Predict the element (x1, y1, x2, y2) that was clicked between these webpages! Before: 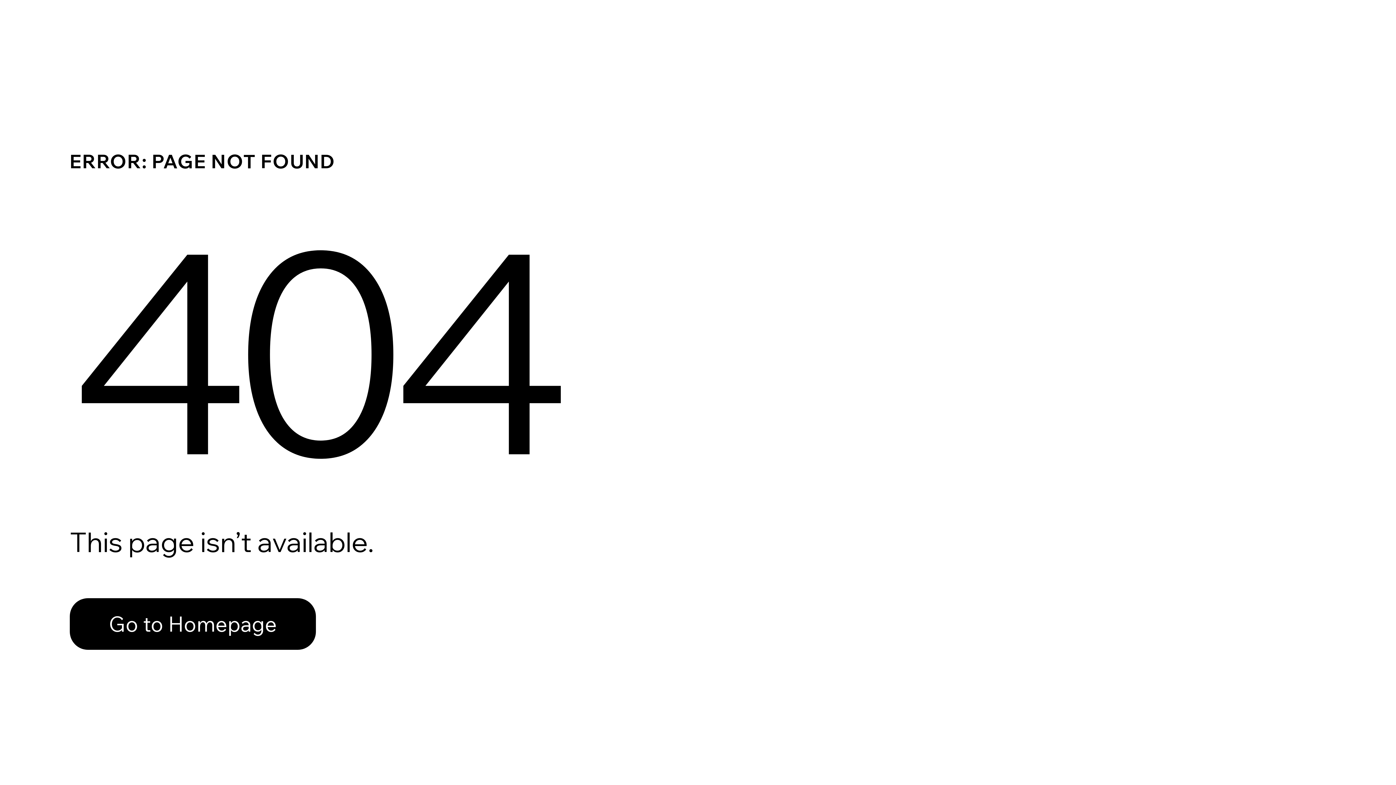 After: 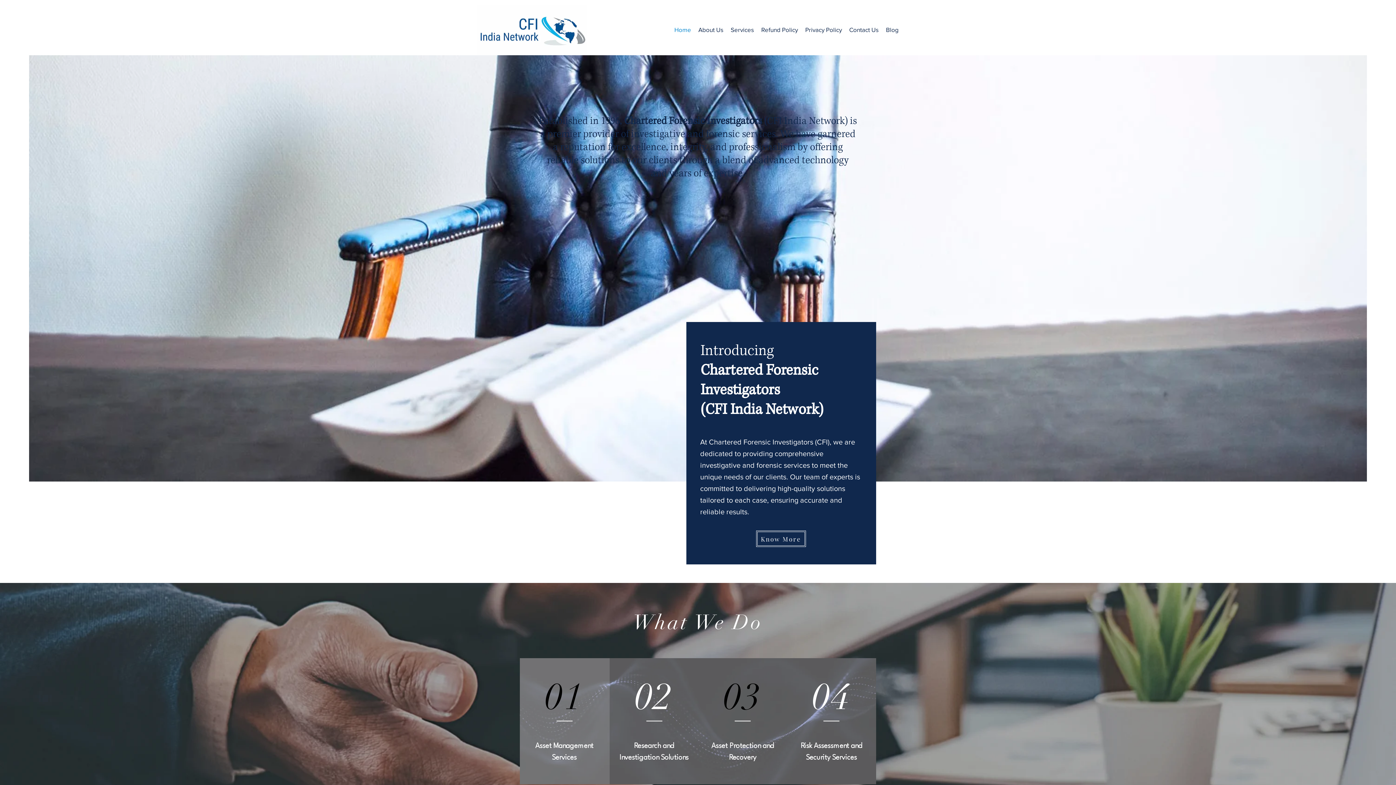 Action: label: Go to Homepage bbox: (69, 582, 768, 659)